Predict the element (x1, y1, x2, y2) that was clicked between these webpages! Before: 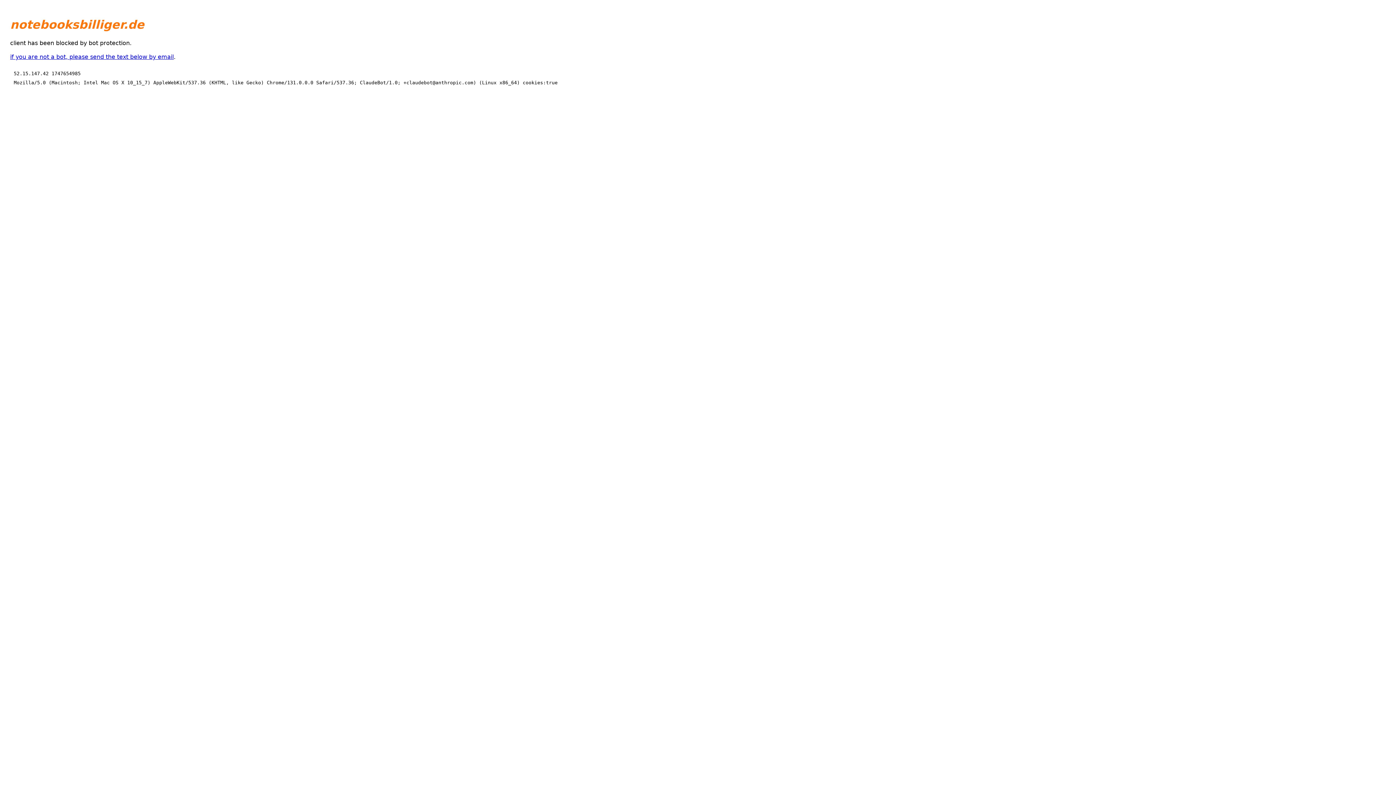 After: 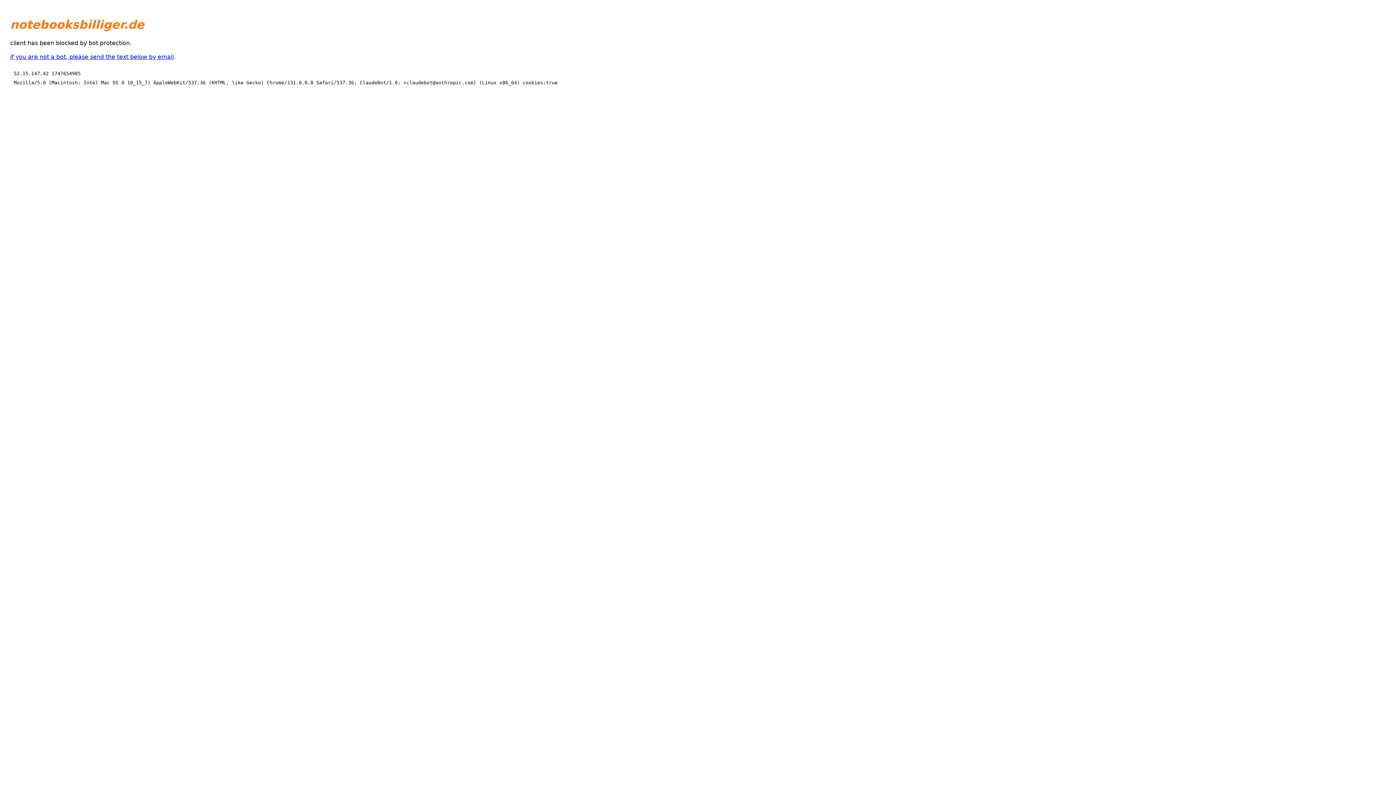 Action: bbox: (10, 53, 173, 60) label: if you are not a bot, please send the text below by email